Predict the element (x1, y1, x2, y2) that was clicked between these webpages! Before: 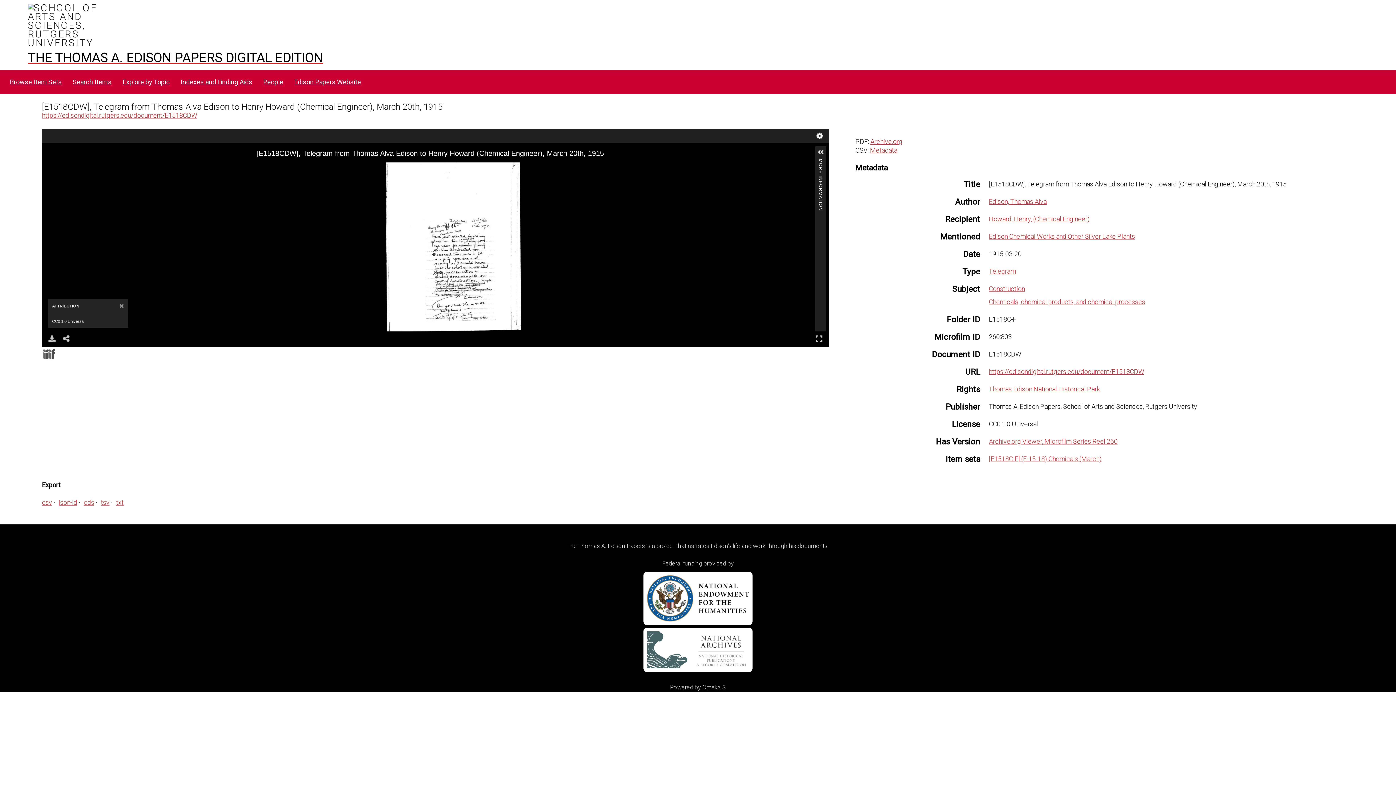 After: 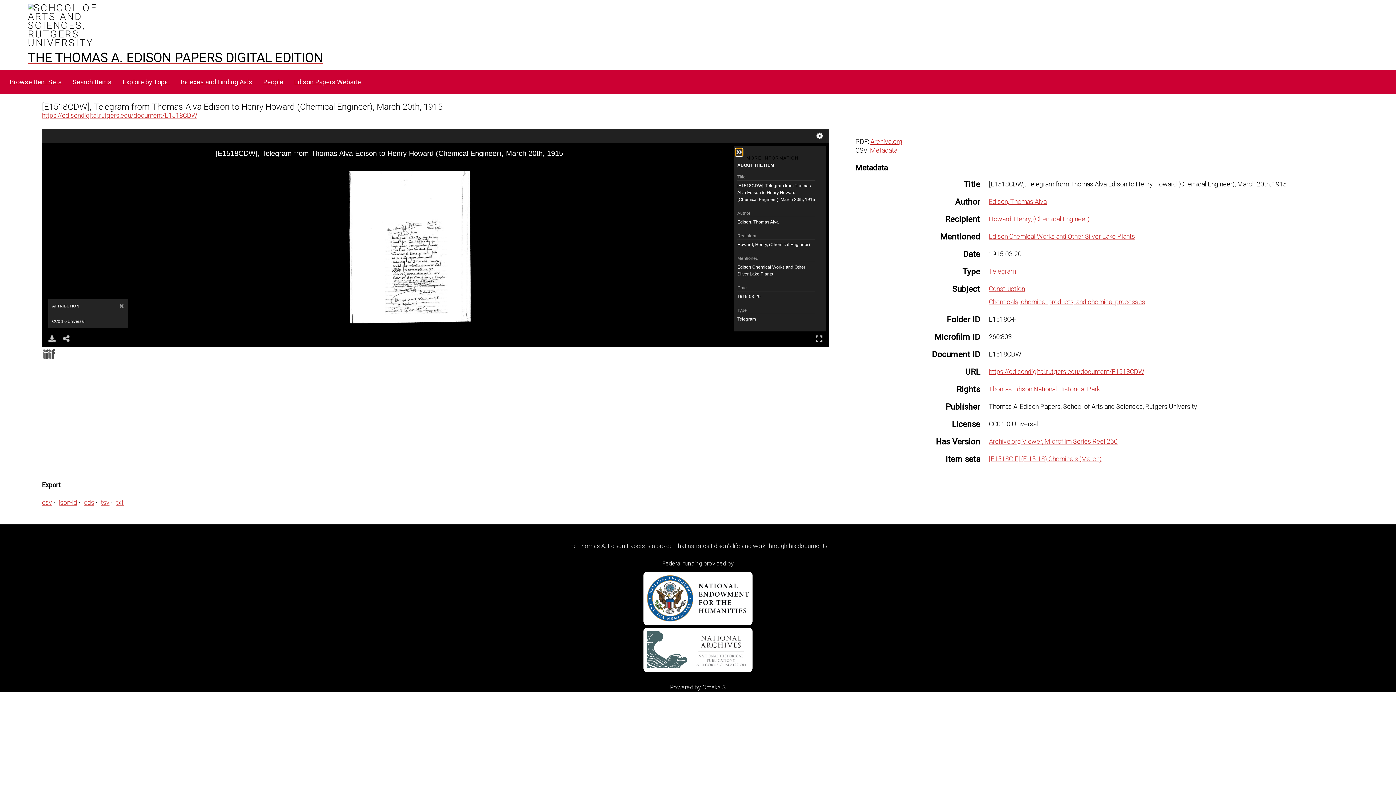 Action: bbox: (817, 148, 824, 156)